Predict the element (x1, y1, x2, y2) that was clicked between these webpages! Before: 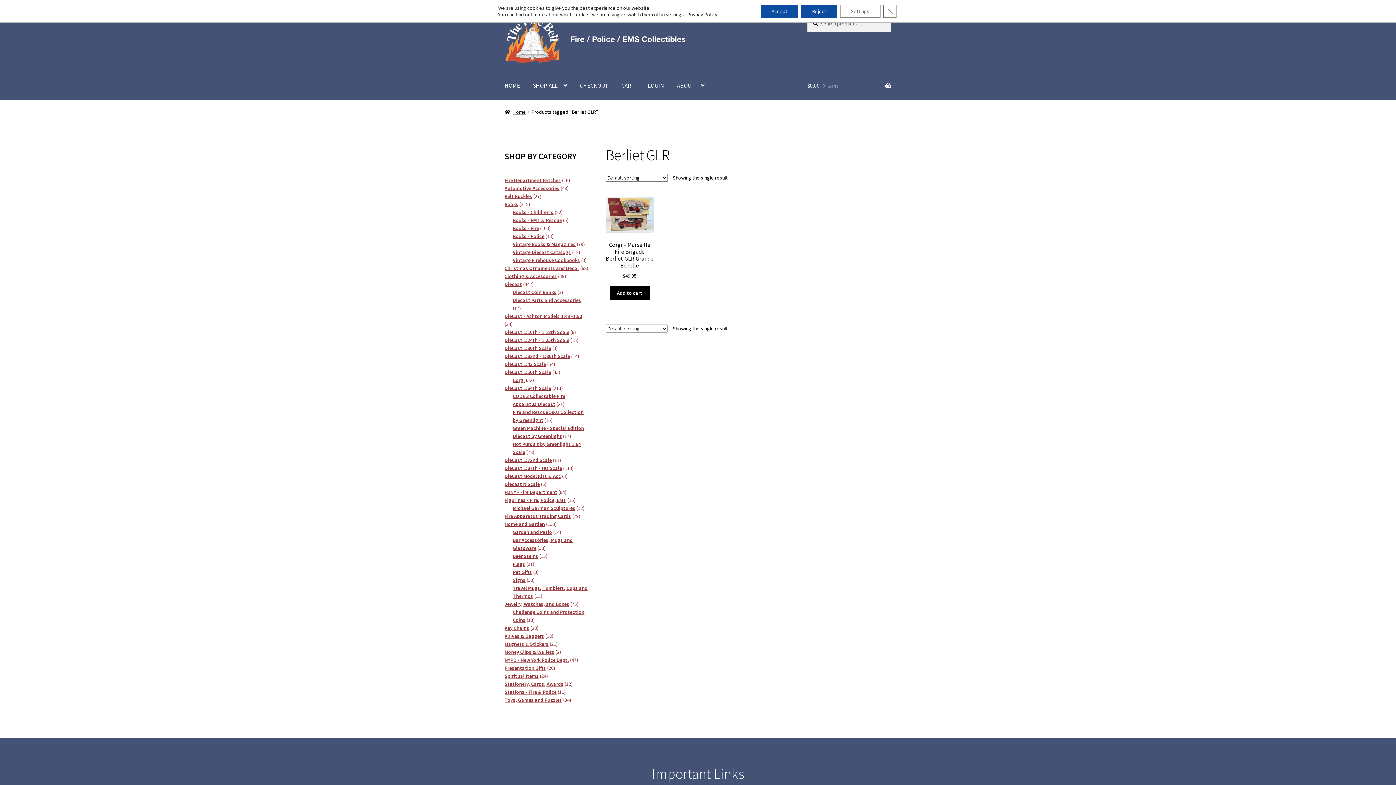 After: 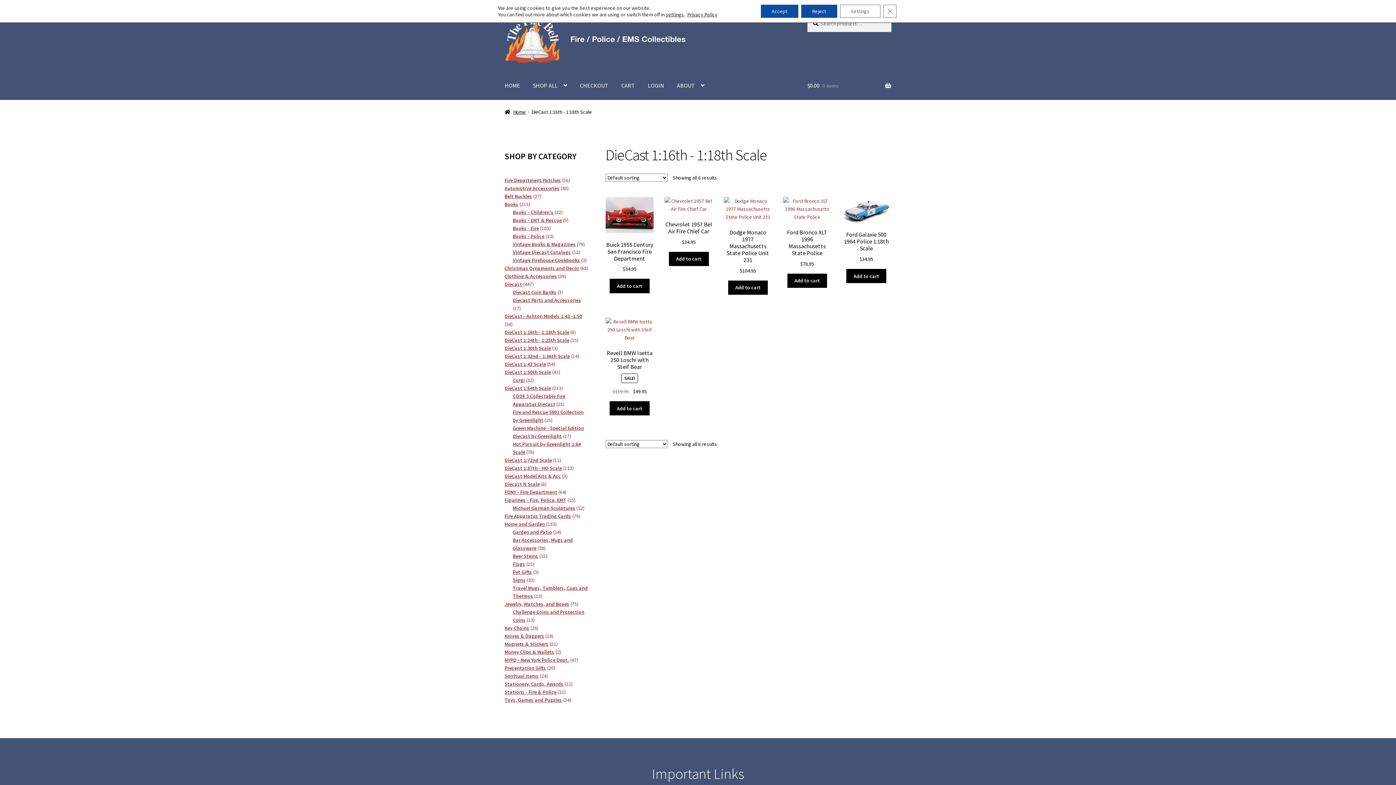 Action: bbox: (504, 329, 569, 335) label: DieCast 1:16th - 1:18th Scale